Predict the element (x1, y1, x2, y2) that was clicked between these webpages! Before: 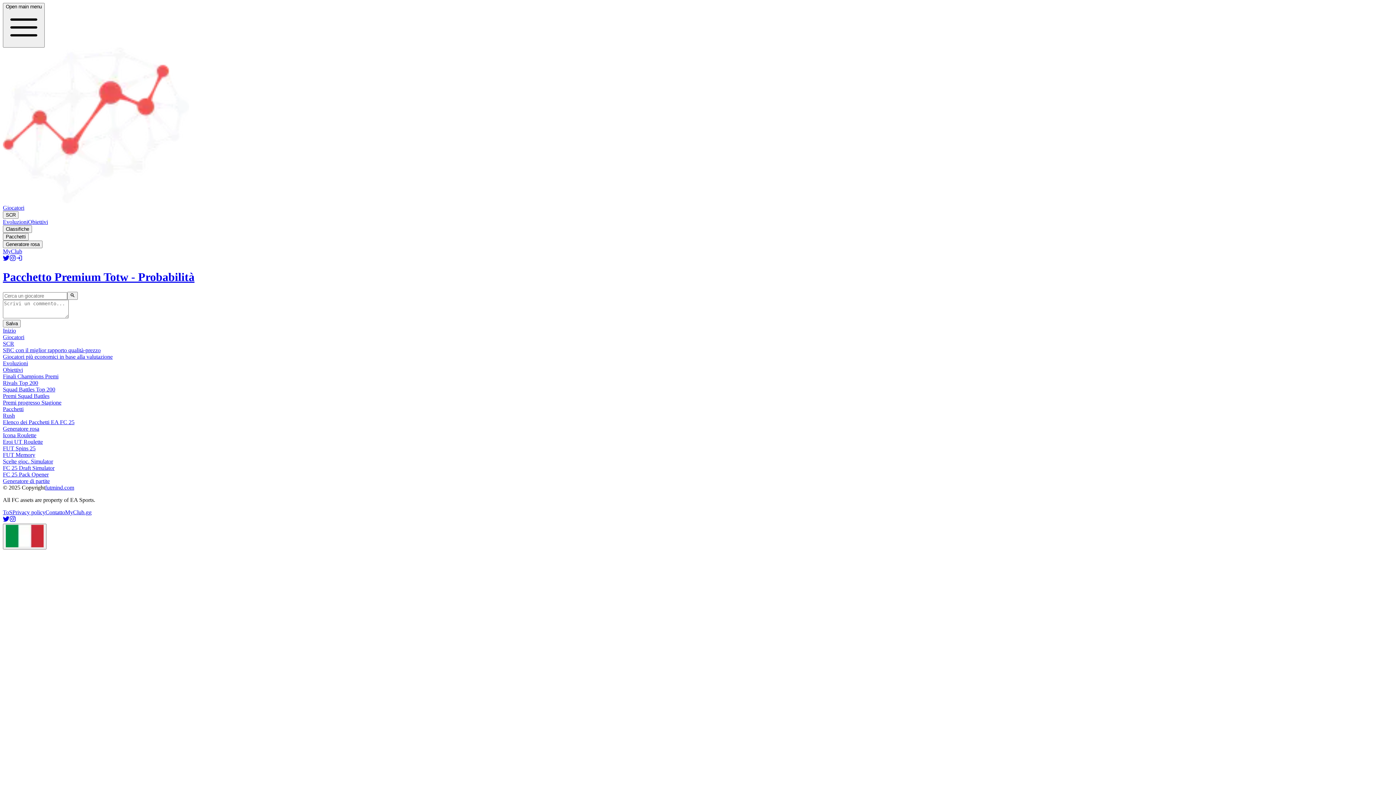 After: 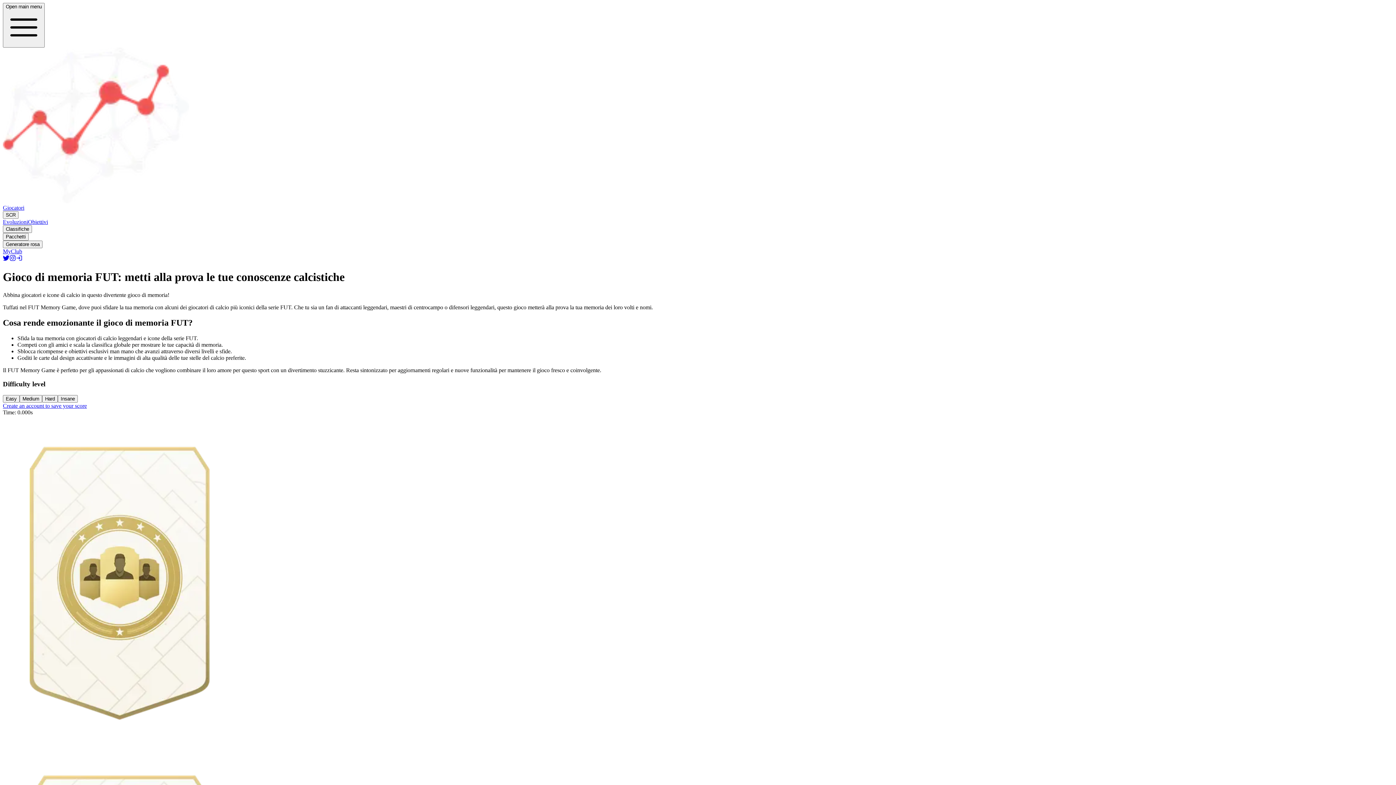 Action: bbox: (2, 452, 35, 458) label: FUT Memory